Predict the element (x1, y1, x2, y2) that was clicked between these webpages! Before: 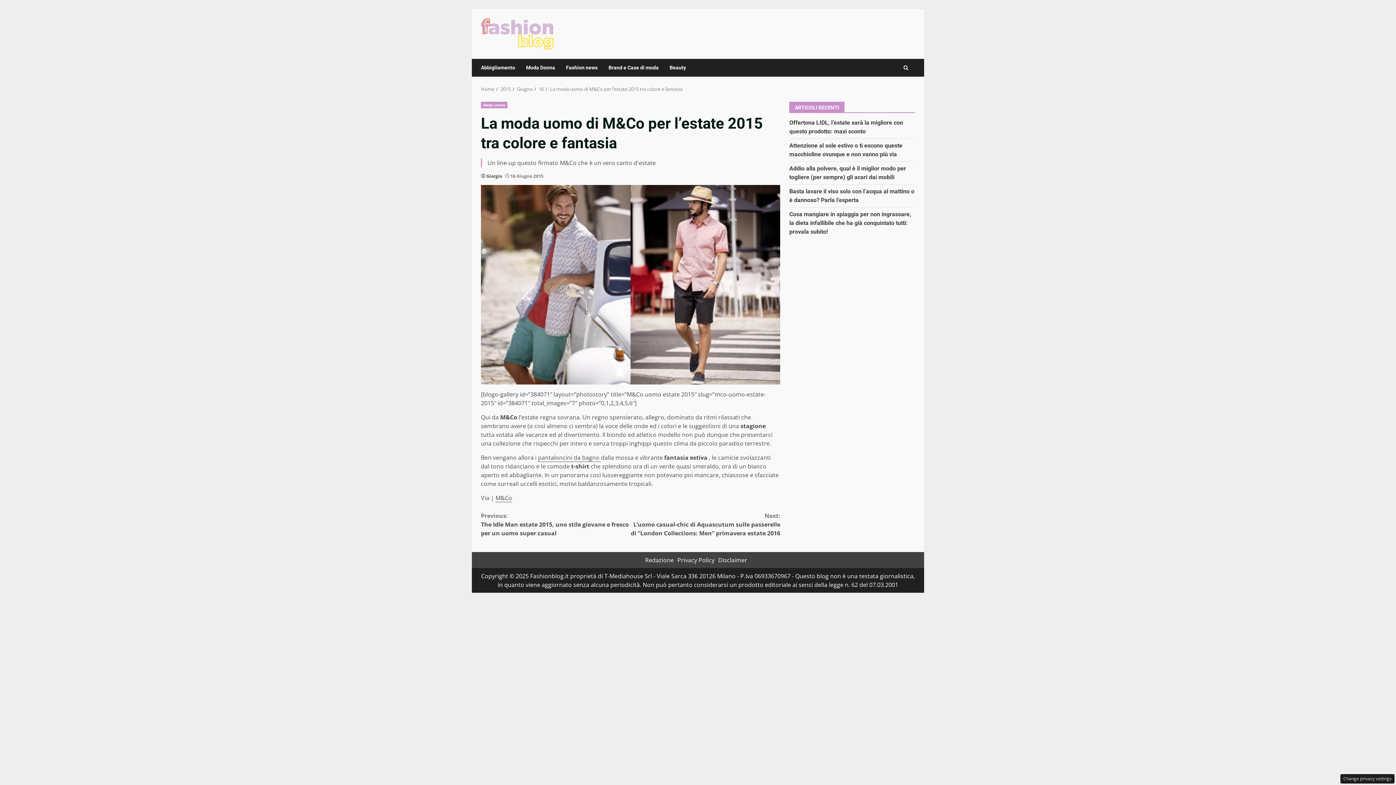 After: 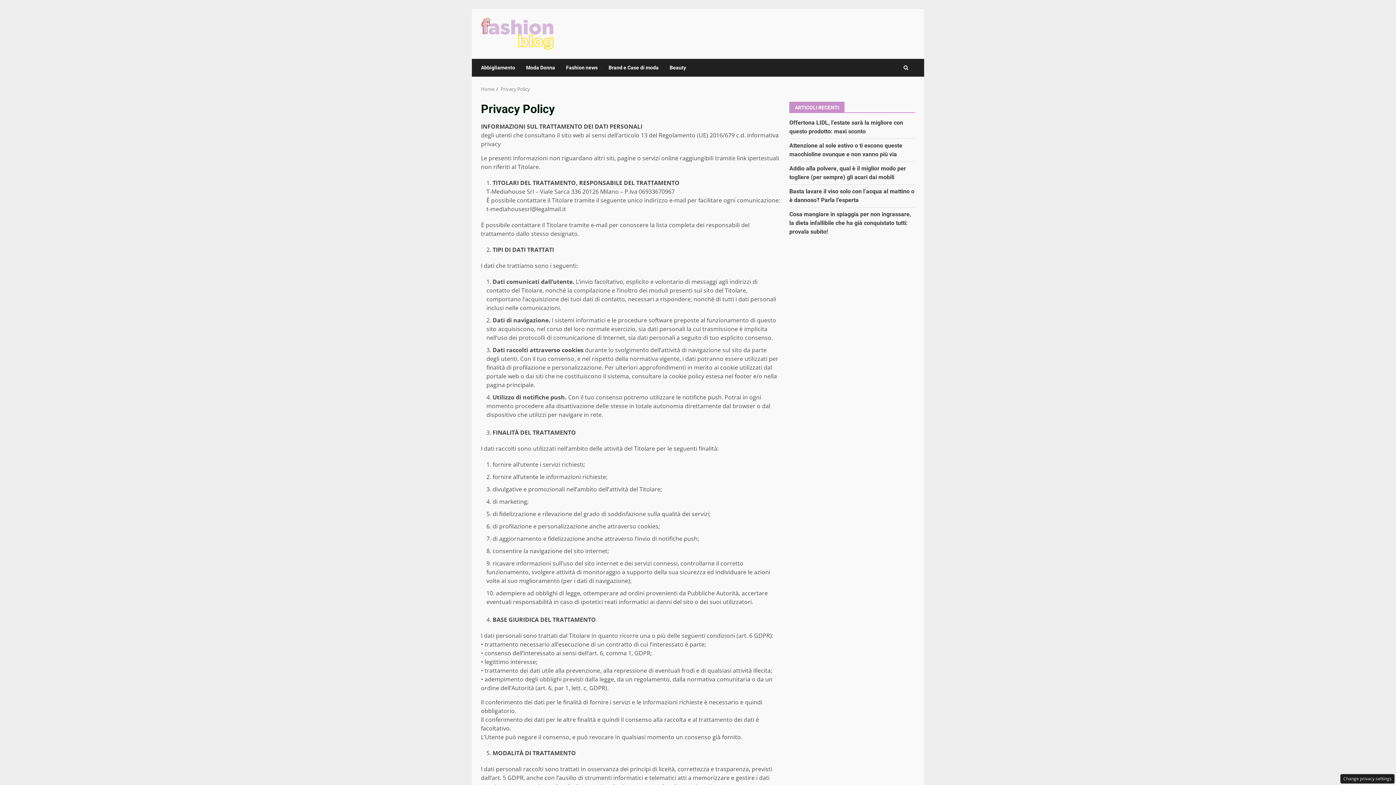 Action: bbox: (677, 556, 714, 564) label: Privacy Policy